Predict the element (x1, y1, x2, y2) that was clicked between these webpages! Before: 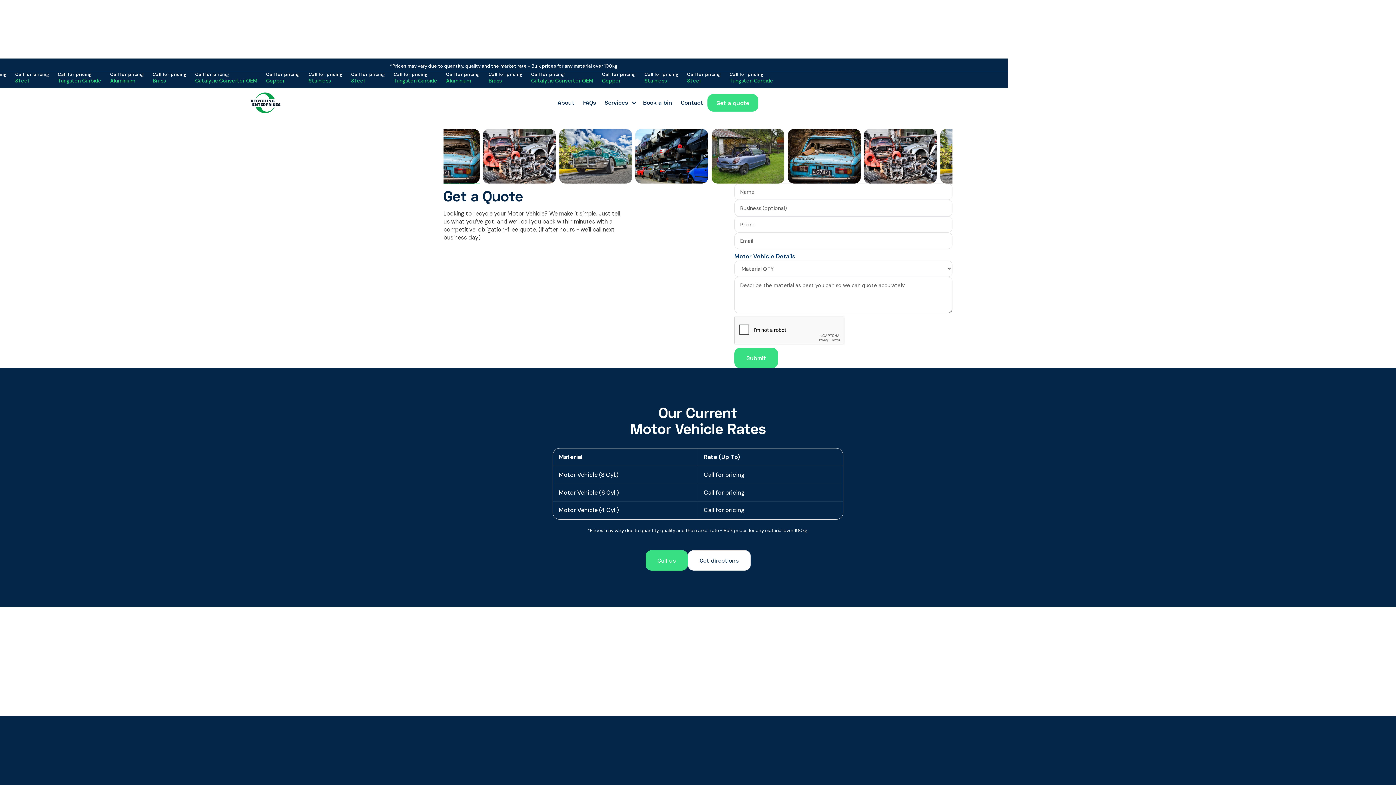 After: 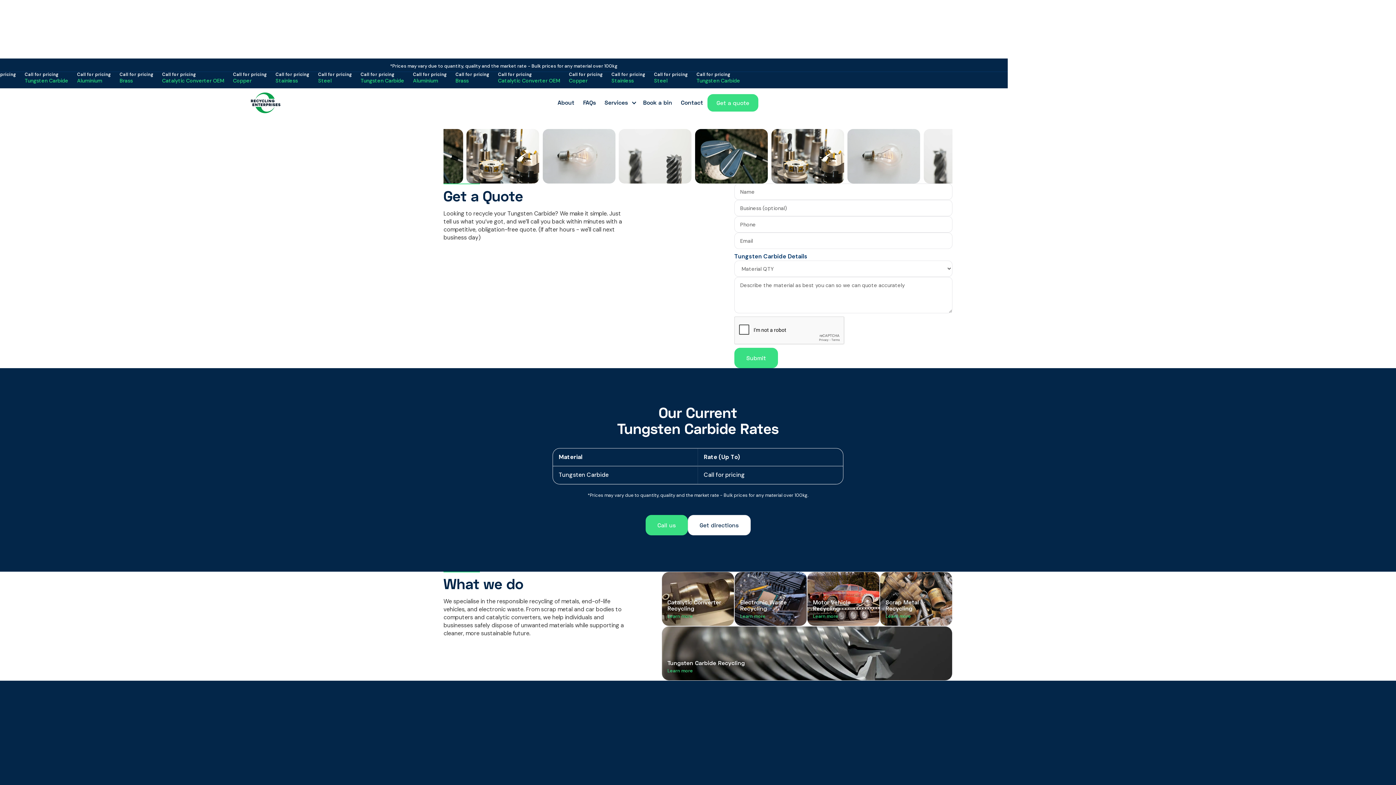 Action: label: Tungsten Carbide Recycling
Learn more bbox: (661, 669, 952, 723)